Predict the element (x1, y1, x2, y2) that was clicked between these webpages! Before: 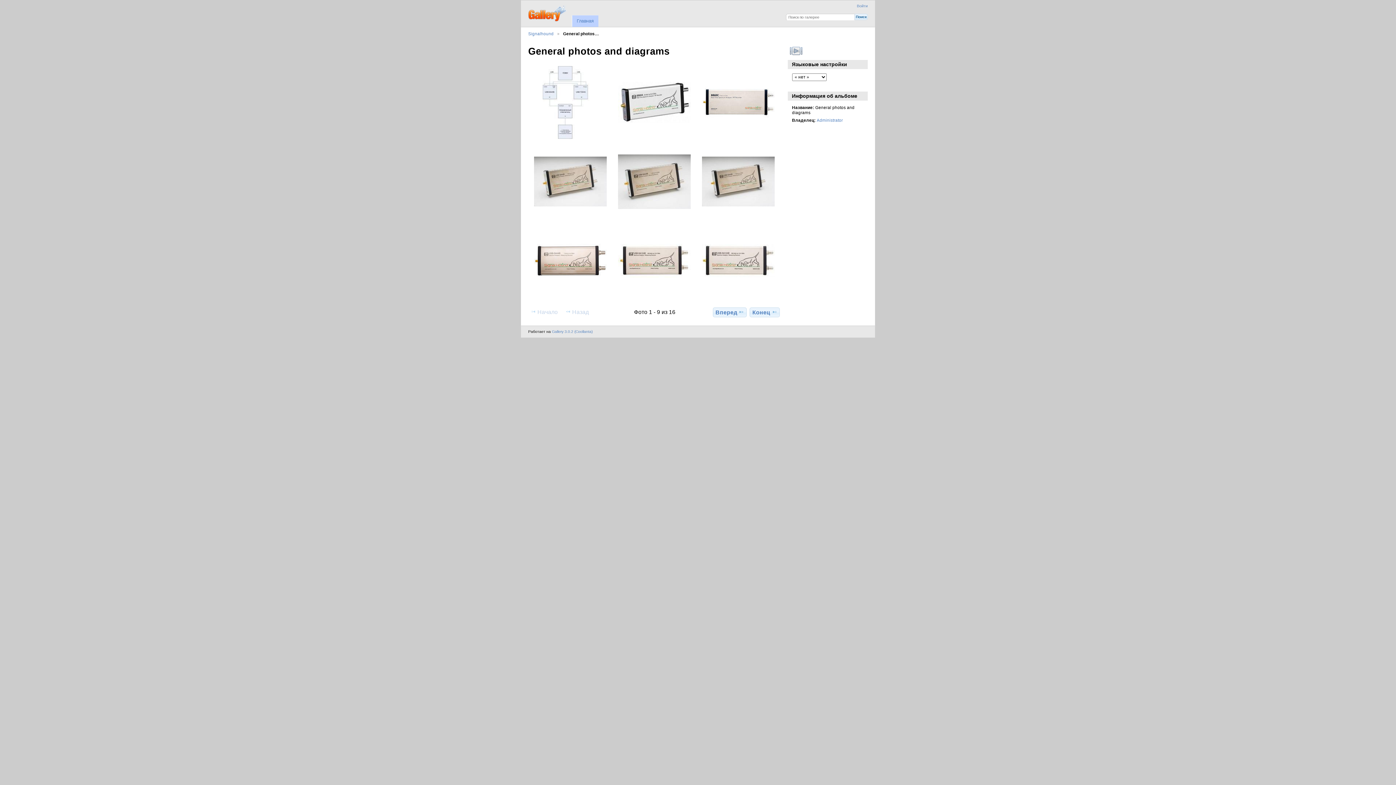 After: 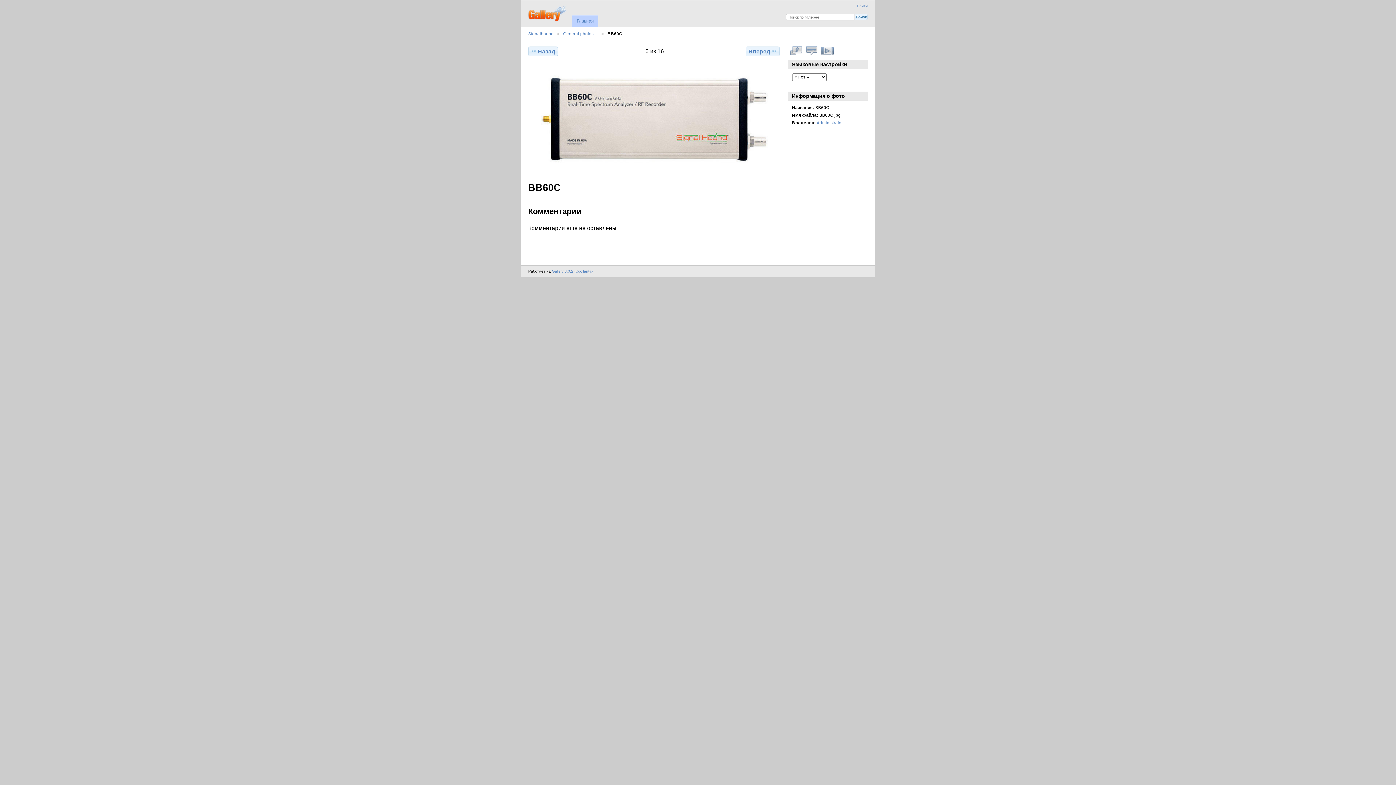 Action: bbox: (702, 115, 774, 119)